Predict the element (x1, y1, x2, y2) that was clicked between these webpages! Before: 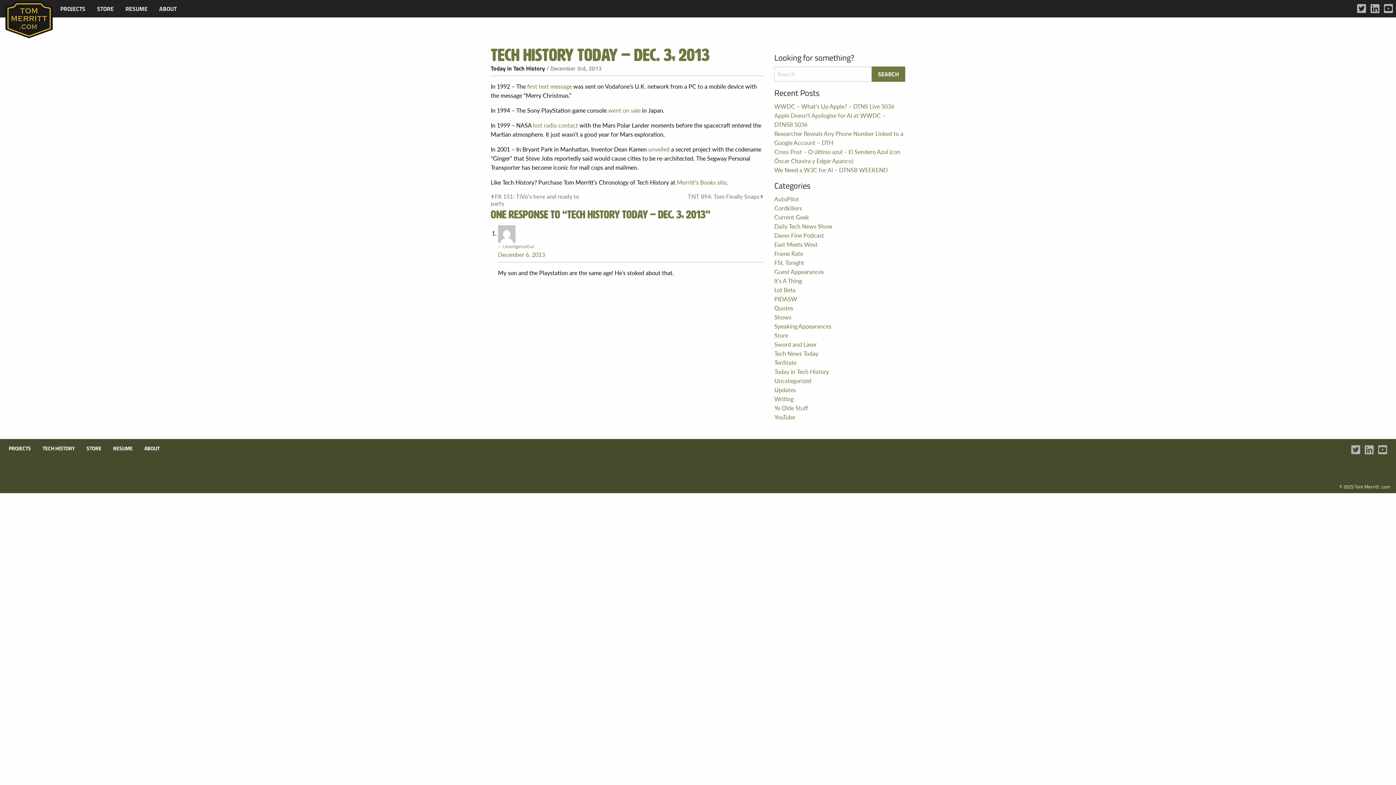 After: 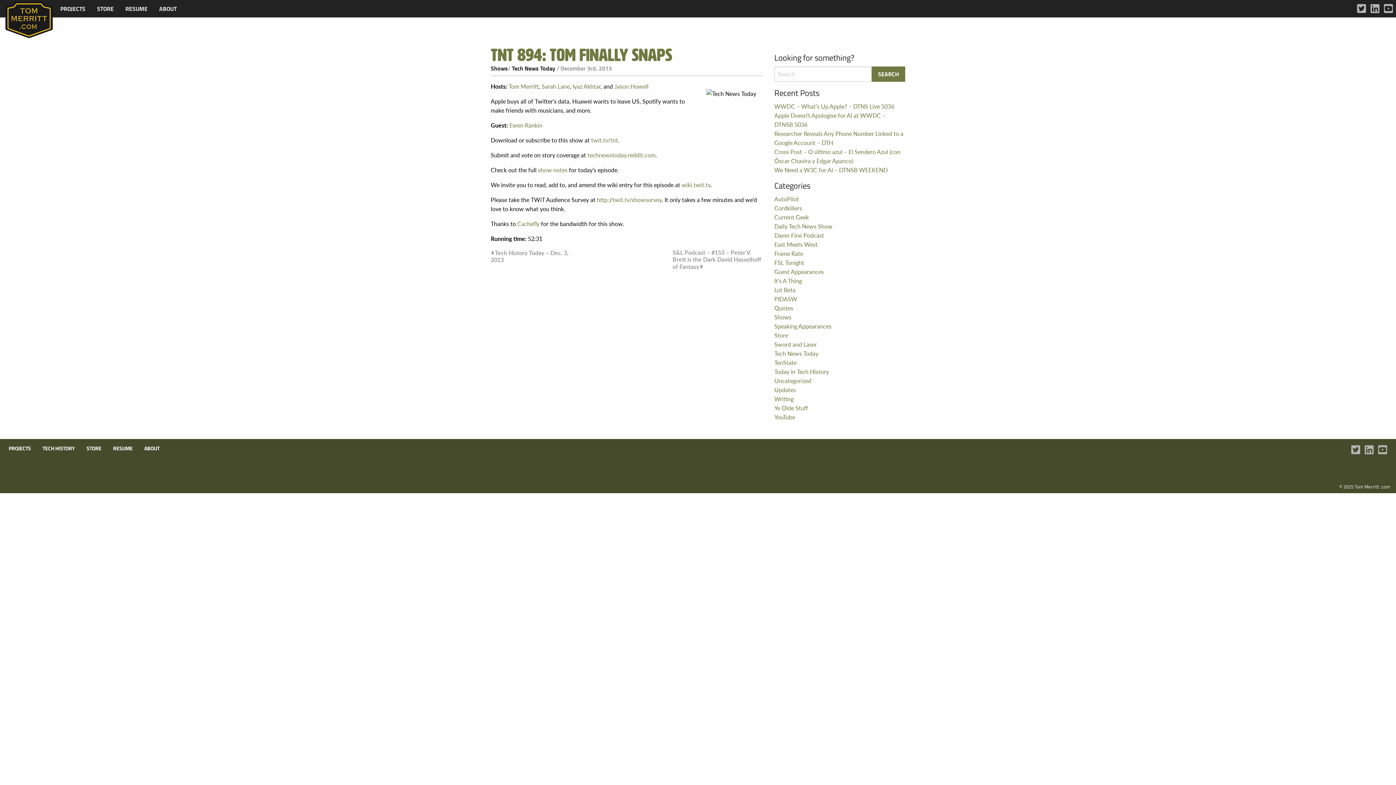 Action: label: TNT 894: Tom Finally Snaps bbox: (688, 192, 763, 200)